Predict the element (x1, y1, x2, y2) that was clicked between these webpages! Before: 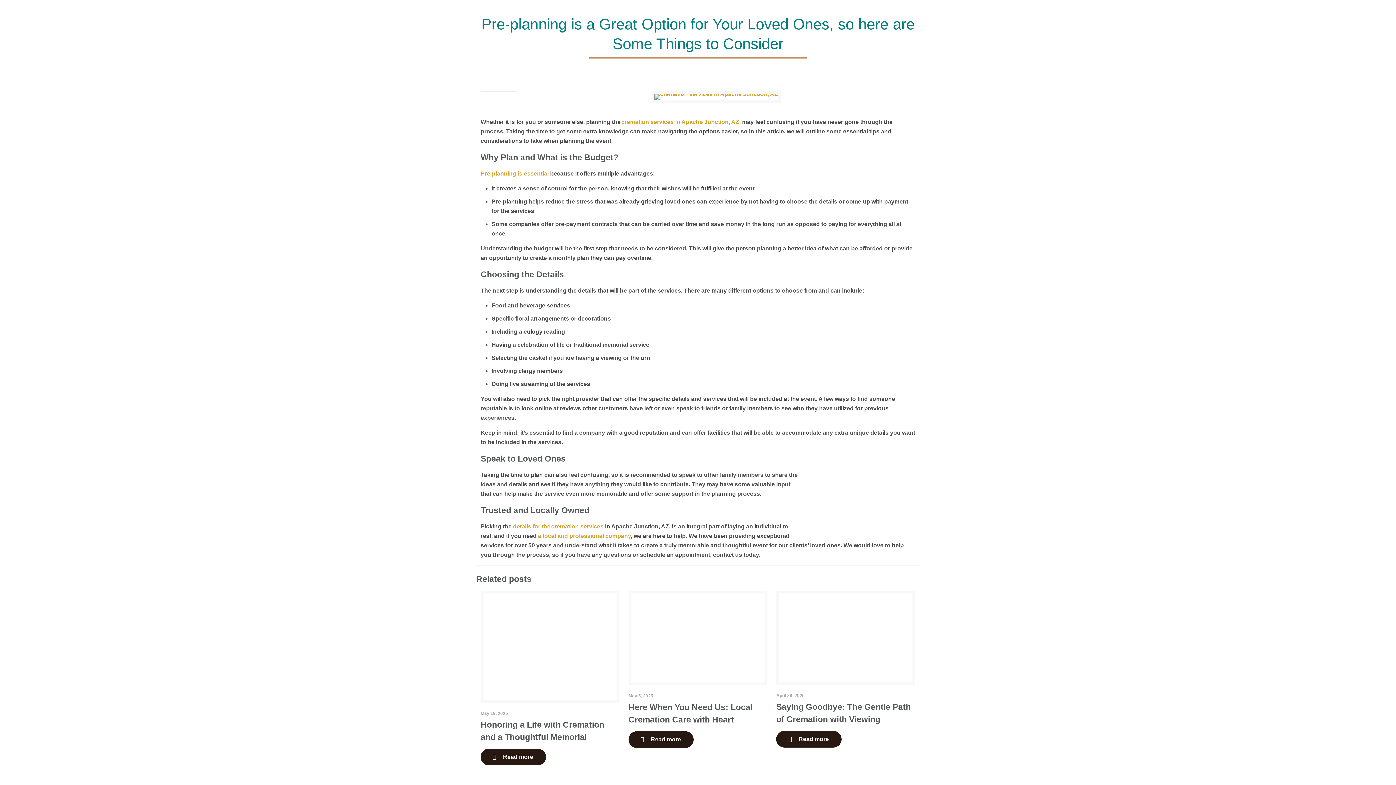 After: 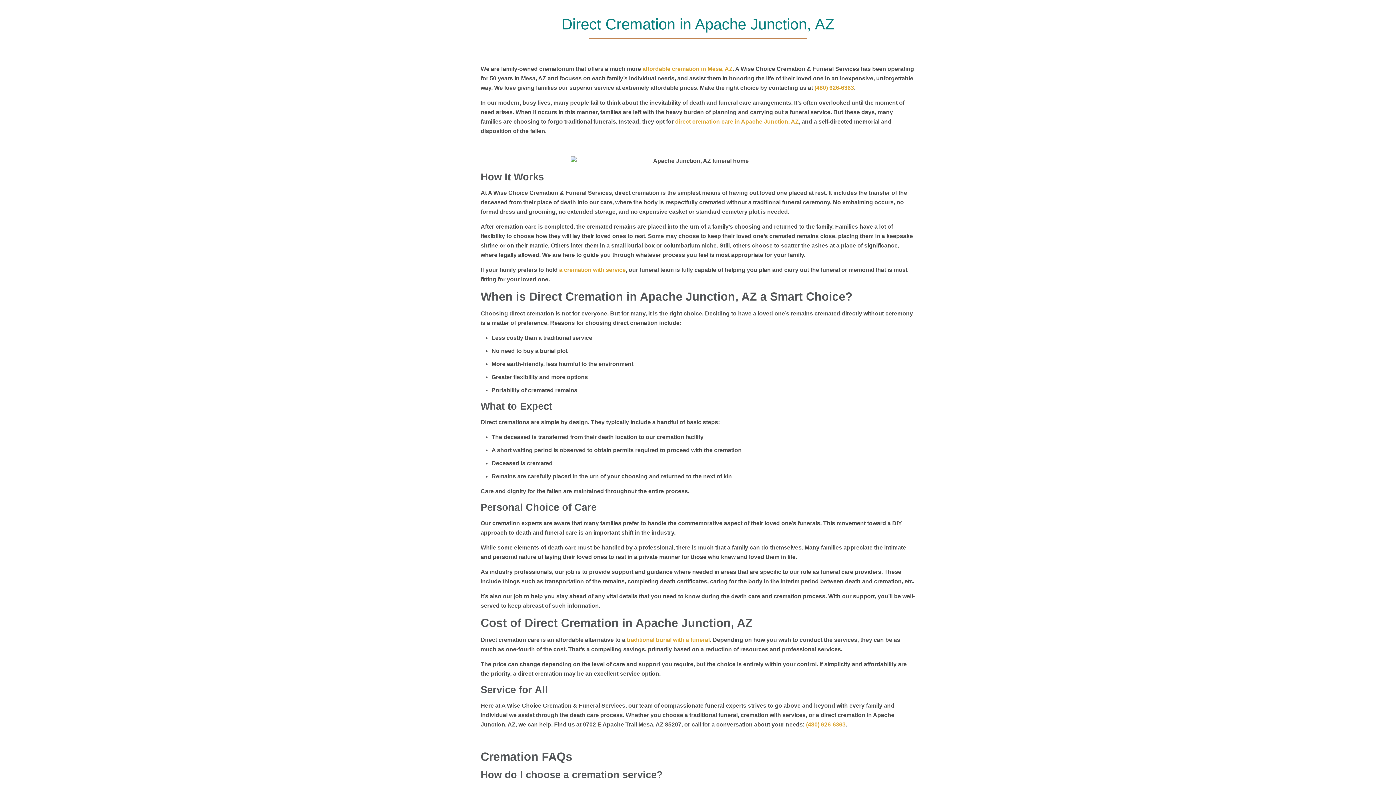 Action: bbox: (621, 118, 739, 125) label: cremation services in Apache Junction, AZ